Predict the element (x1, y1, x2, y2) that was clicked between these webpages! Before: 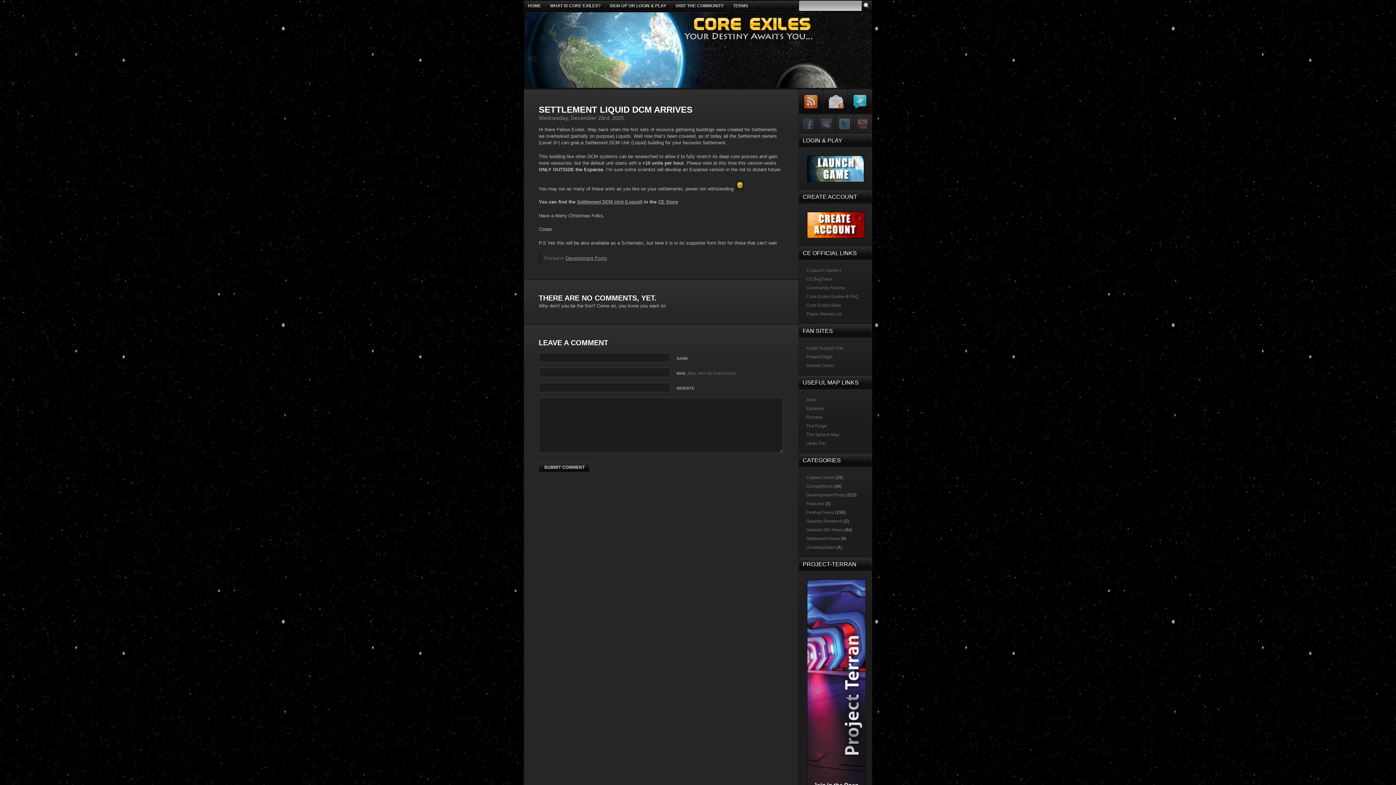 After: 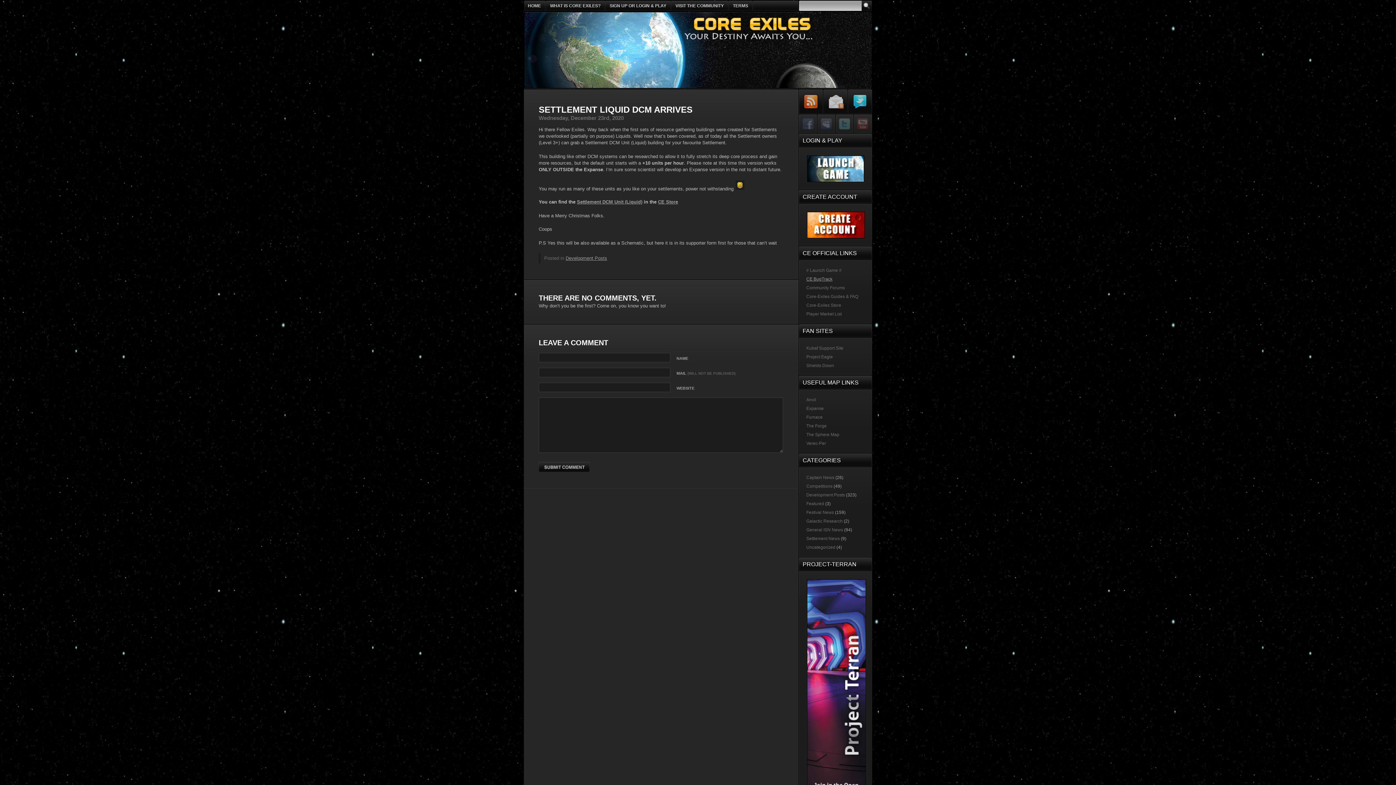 Action: label: CE BugTrack bbox: (806, 276, 832, 281)